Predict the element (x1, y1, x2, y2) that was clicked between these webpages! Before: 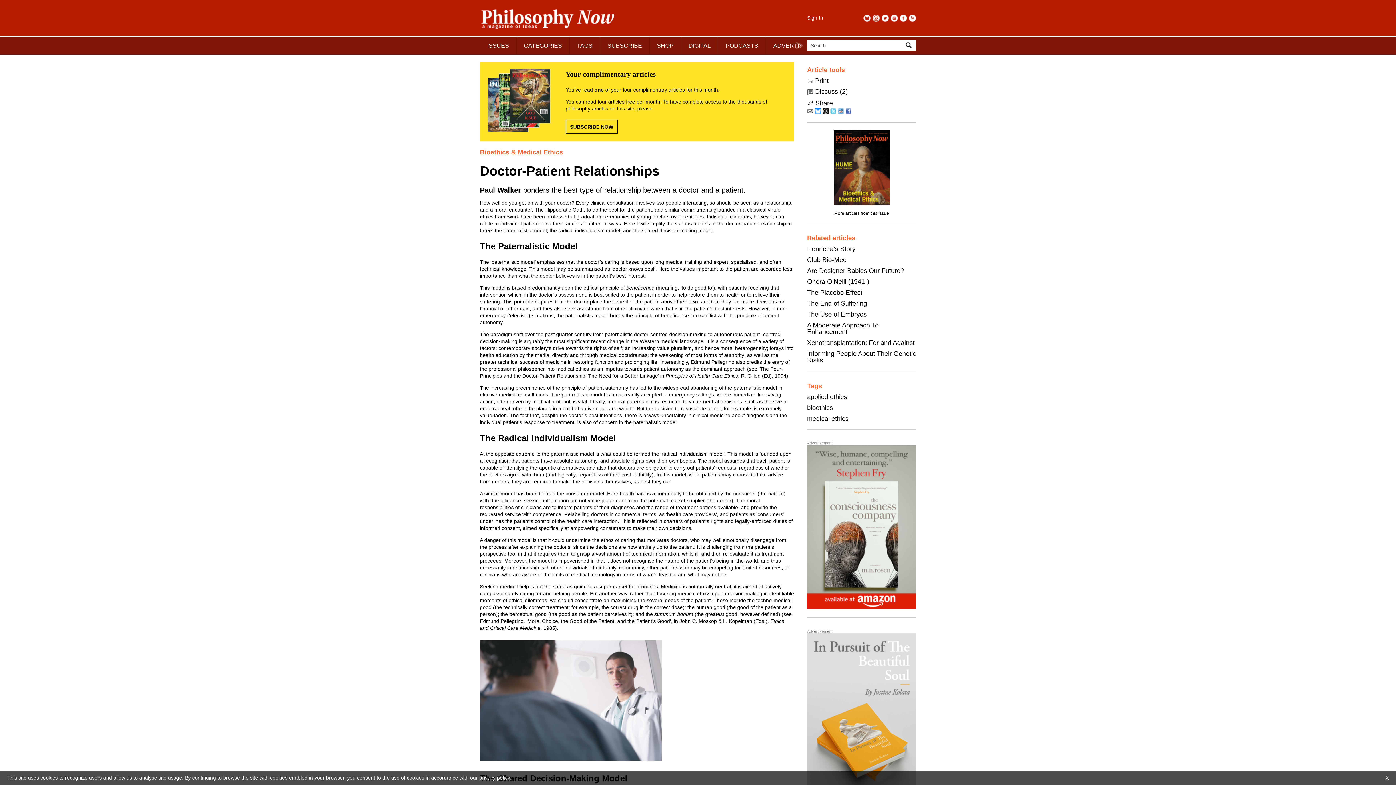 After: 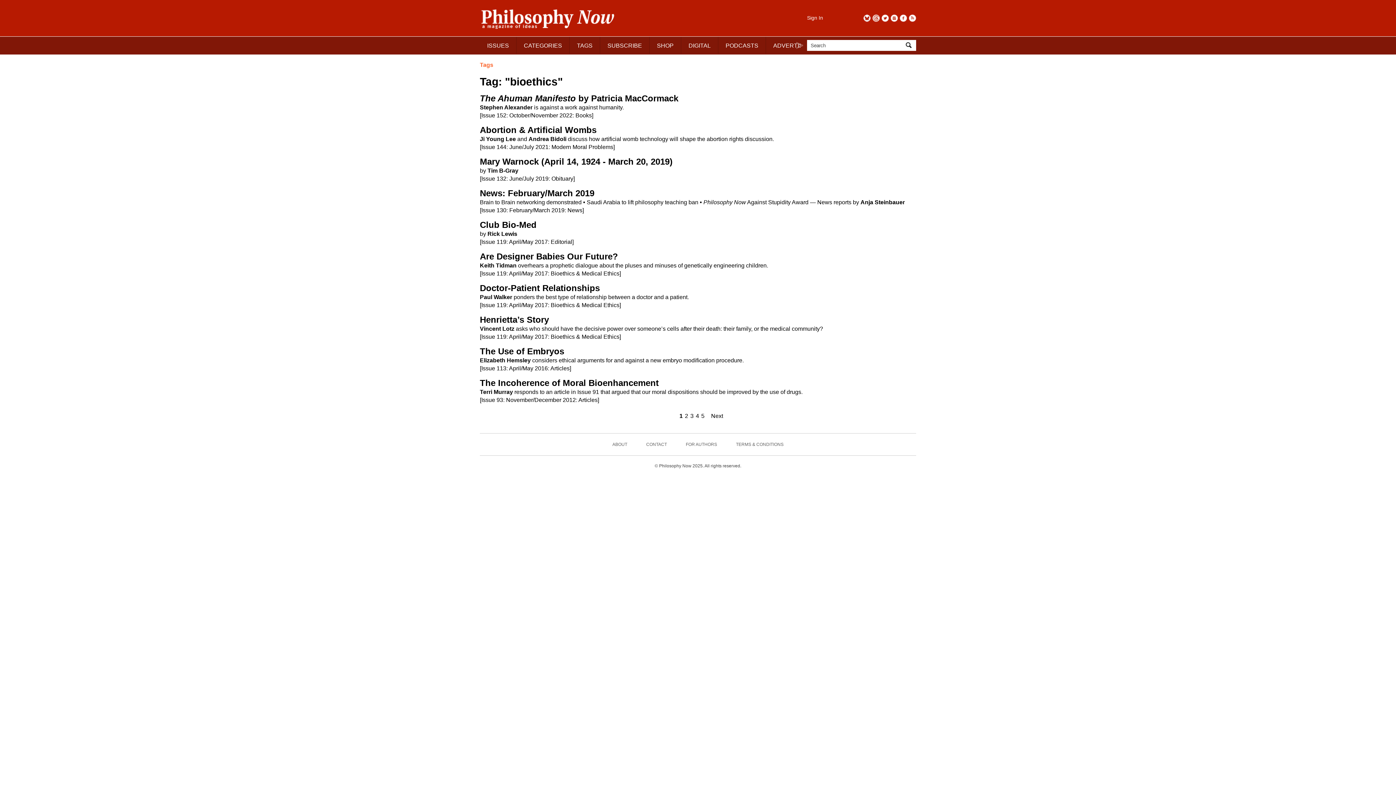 Action: label: bioethics bbox: (807, 404, 833, 411)